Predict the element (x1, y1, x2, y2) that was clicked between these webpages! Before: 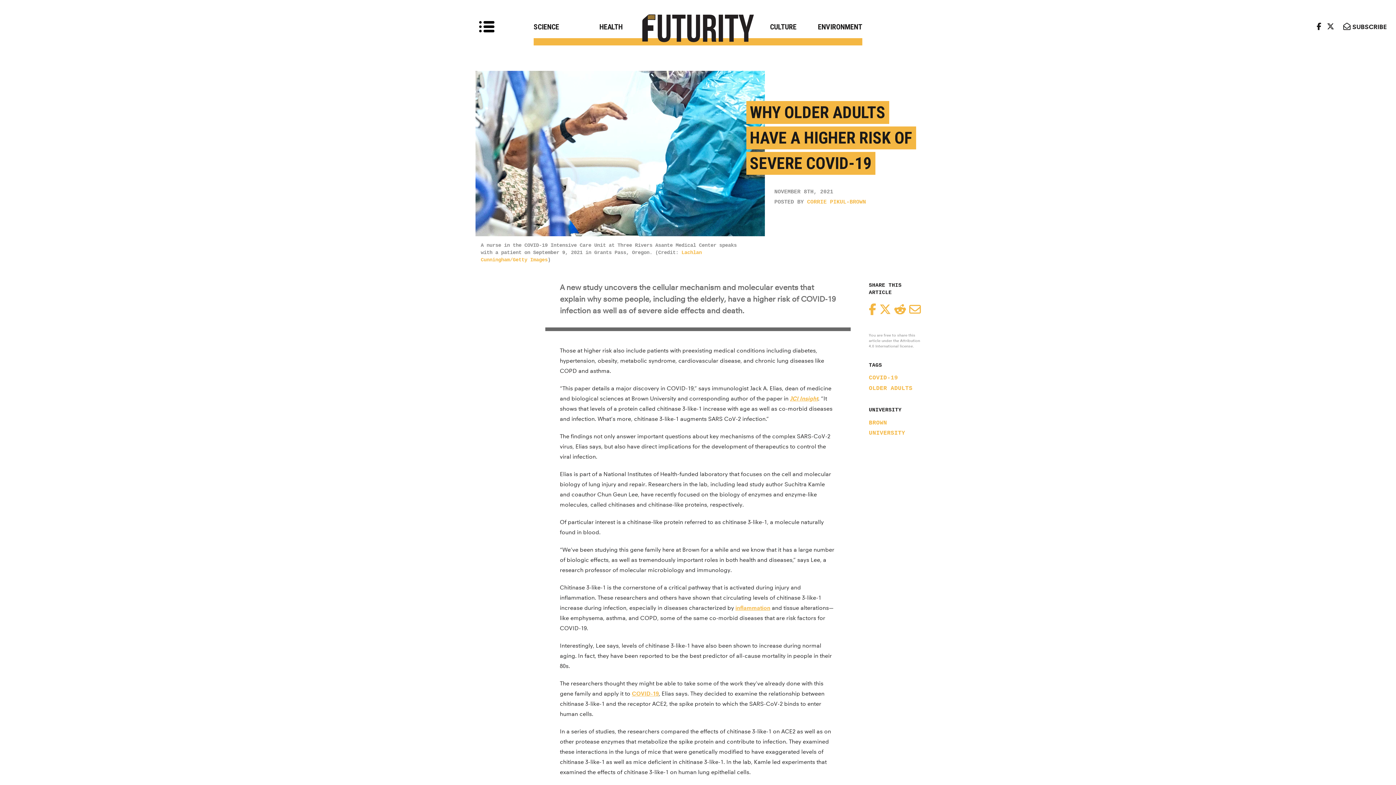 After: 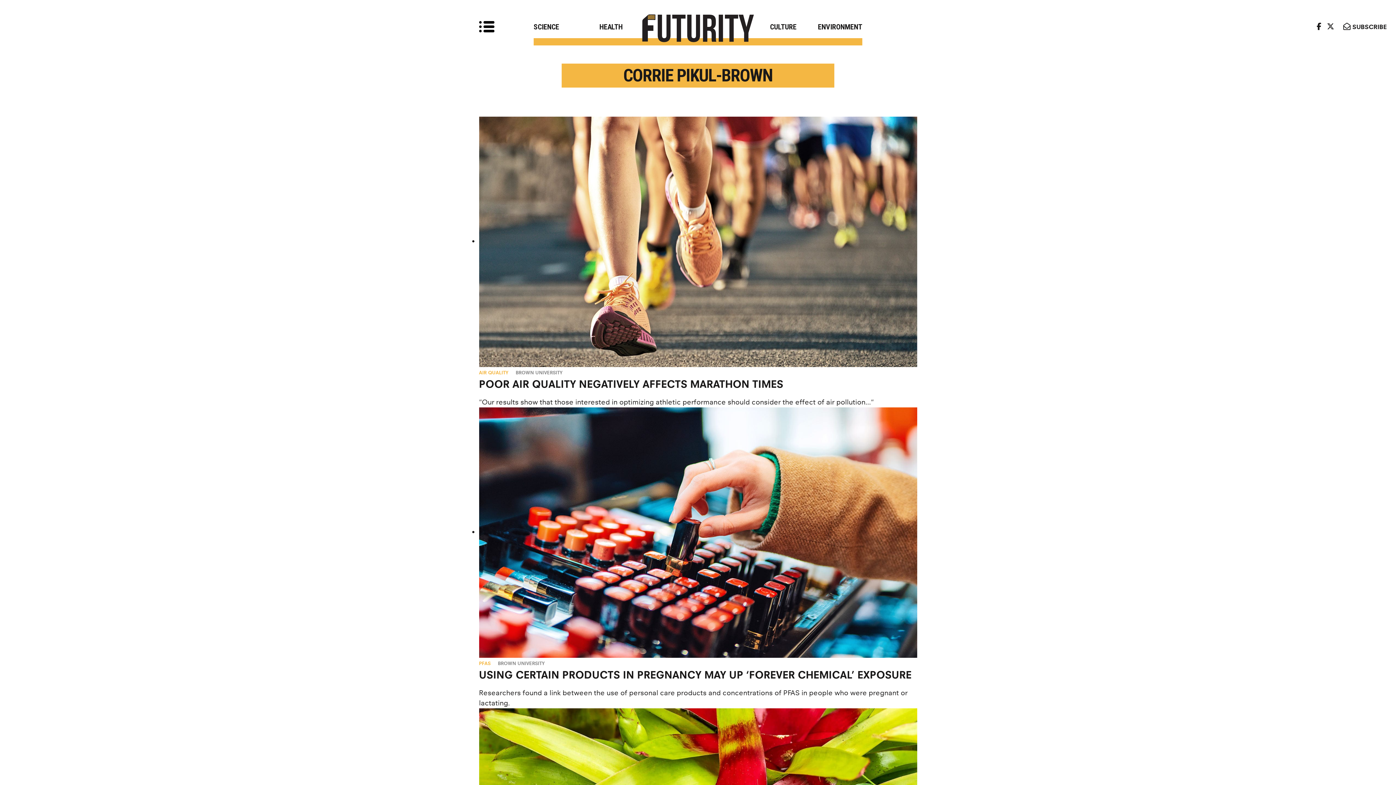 Action: bbox: (807, 199, 866, 205) label: CORRIE PIKUL-BROWN